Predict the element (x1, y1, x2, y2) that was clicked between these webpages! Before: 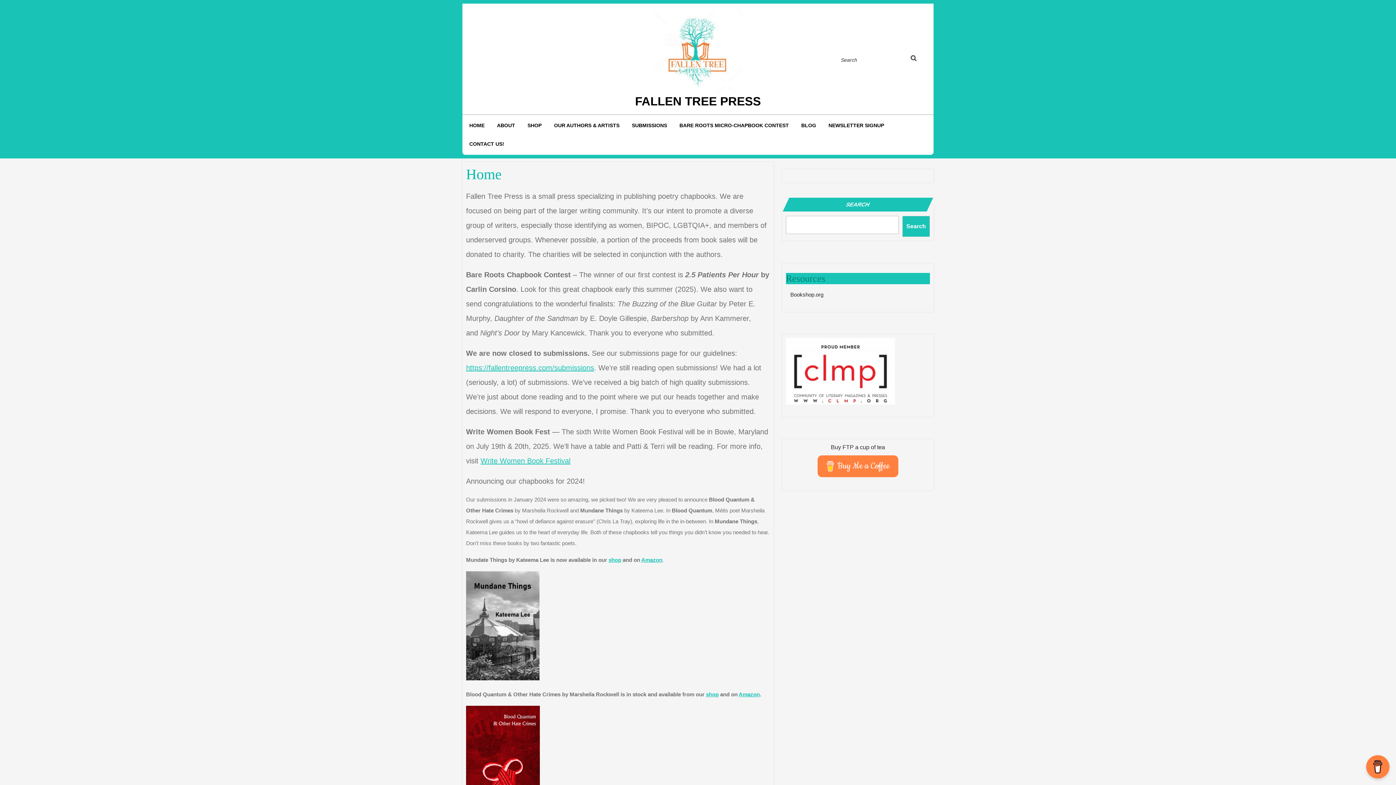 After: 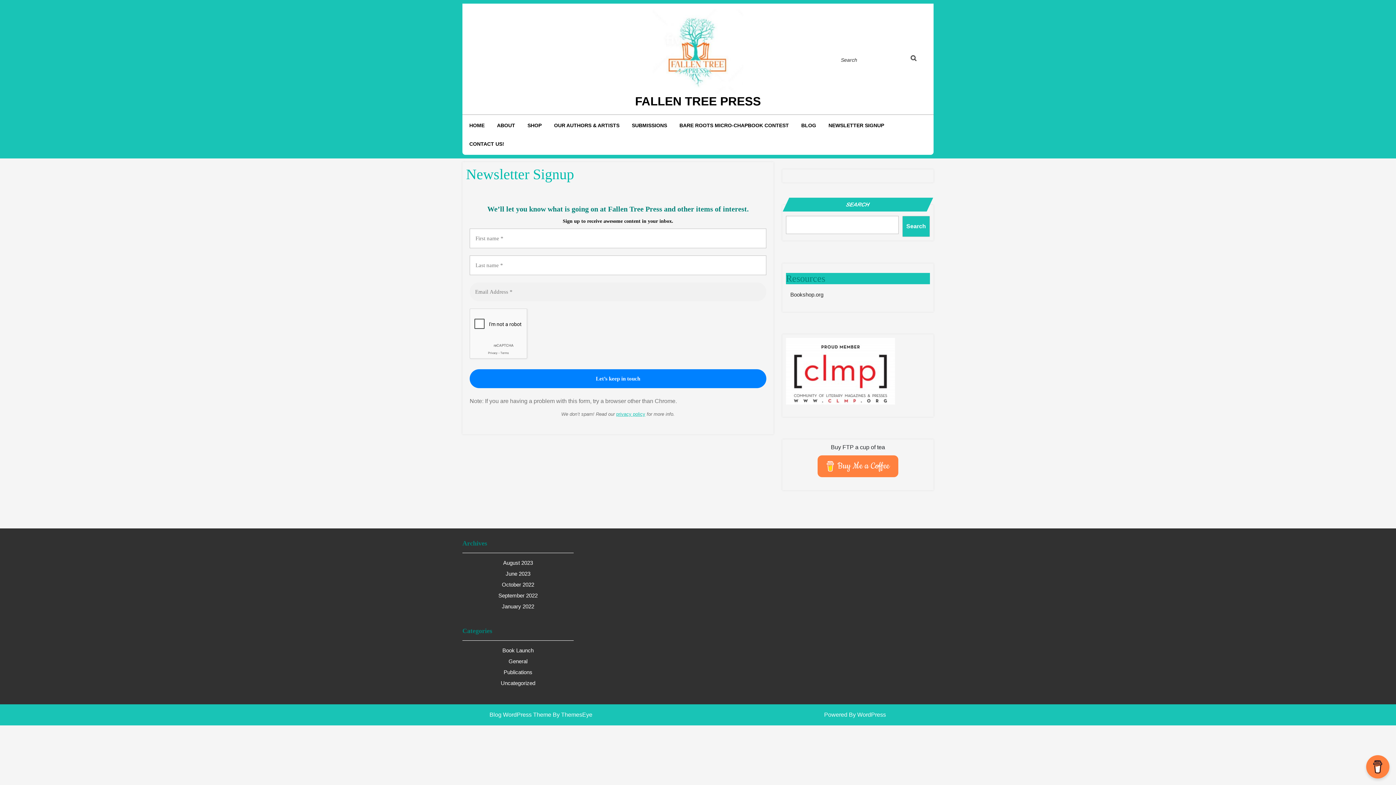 Action: label: NEWSLETTER SIGNUP bbox: (823, 116, 889, 134)